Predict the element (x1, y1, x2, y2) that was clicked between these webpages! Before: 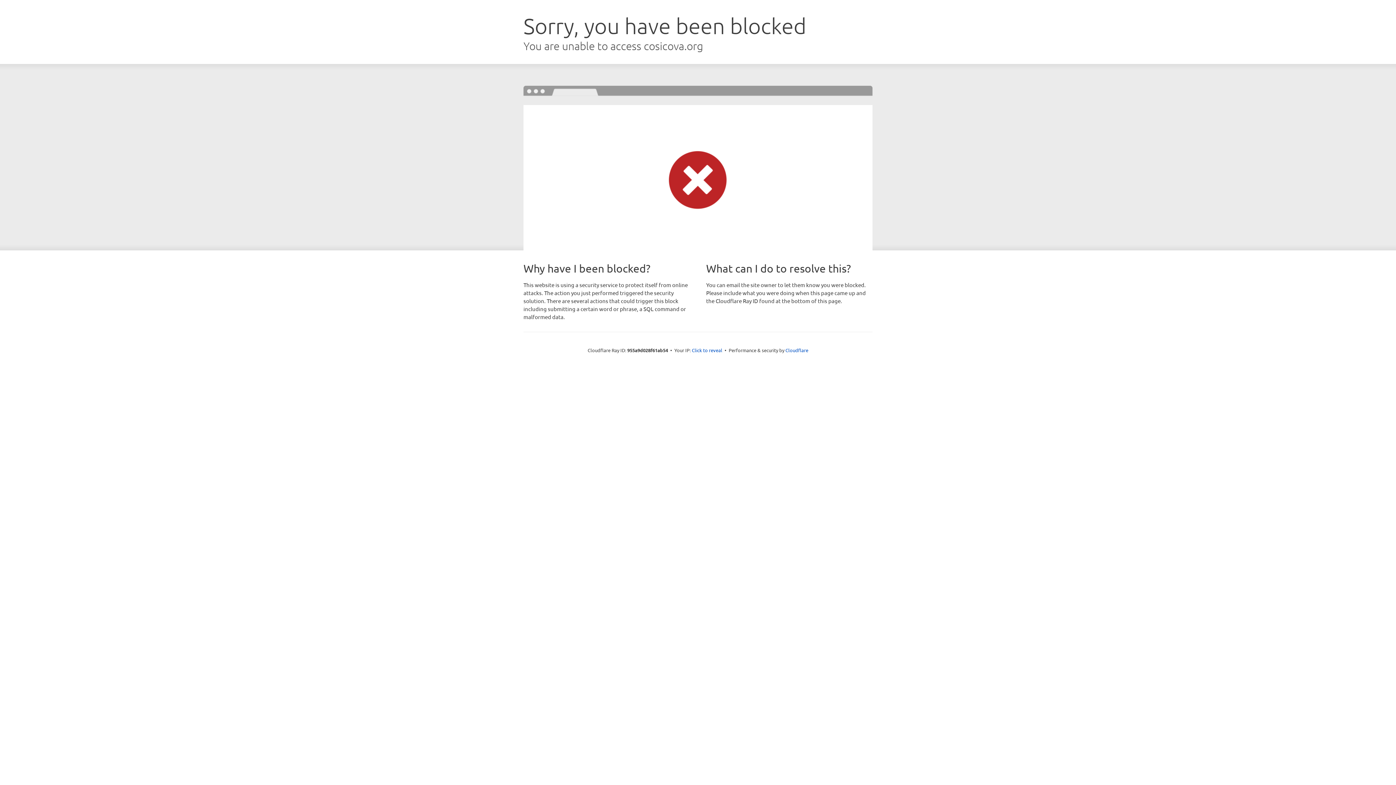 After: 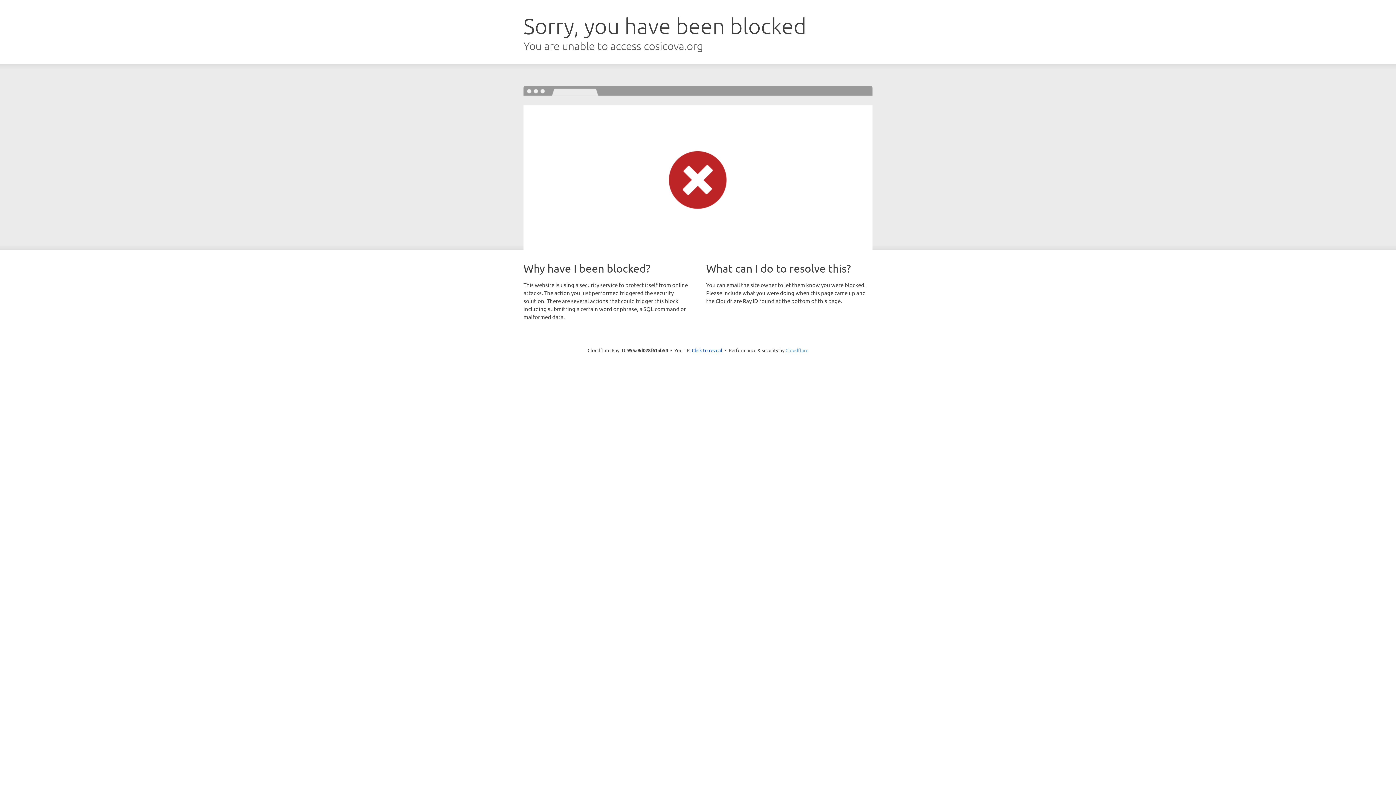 Action: label: Cloudflare bbox: (785, 347, 808, 353)